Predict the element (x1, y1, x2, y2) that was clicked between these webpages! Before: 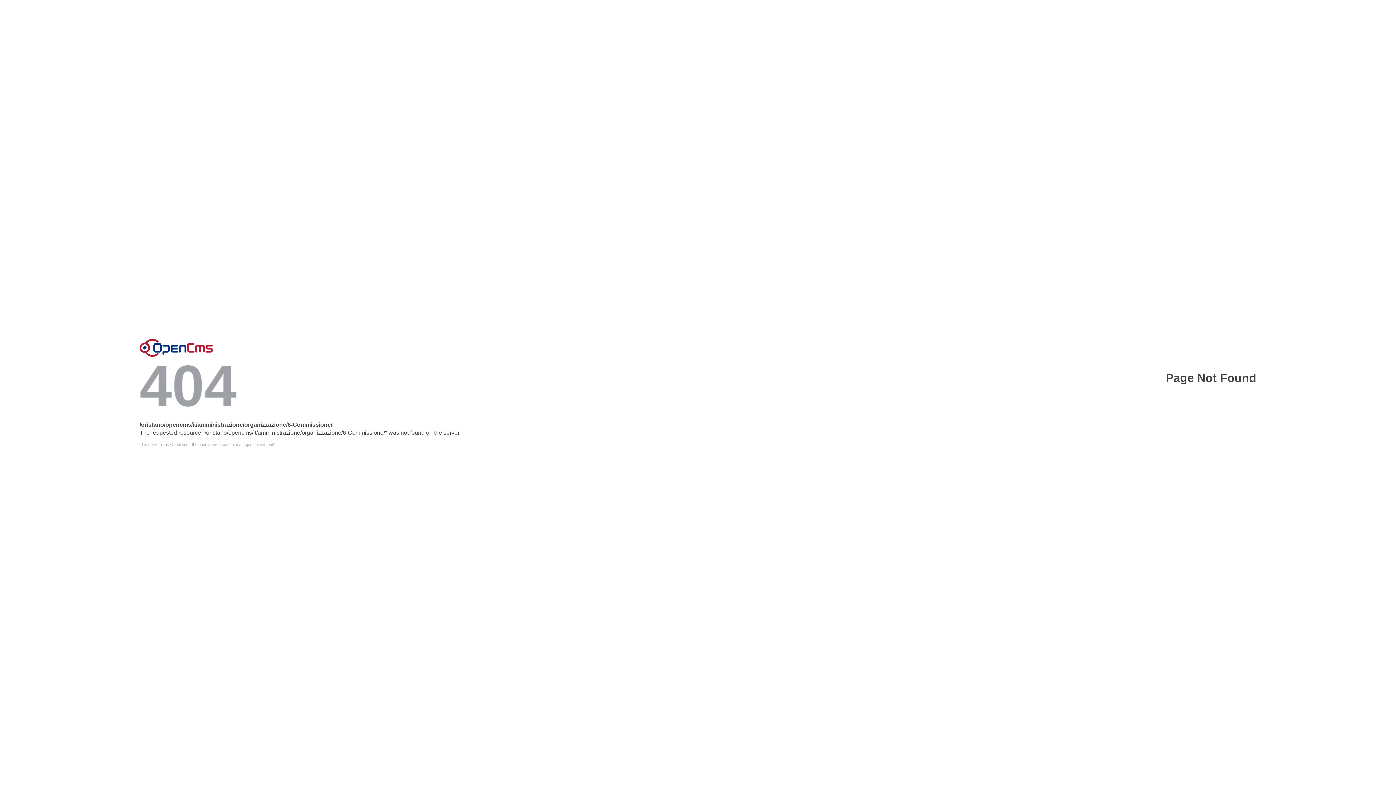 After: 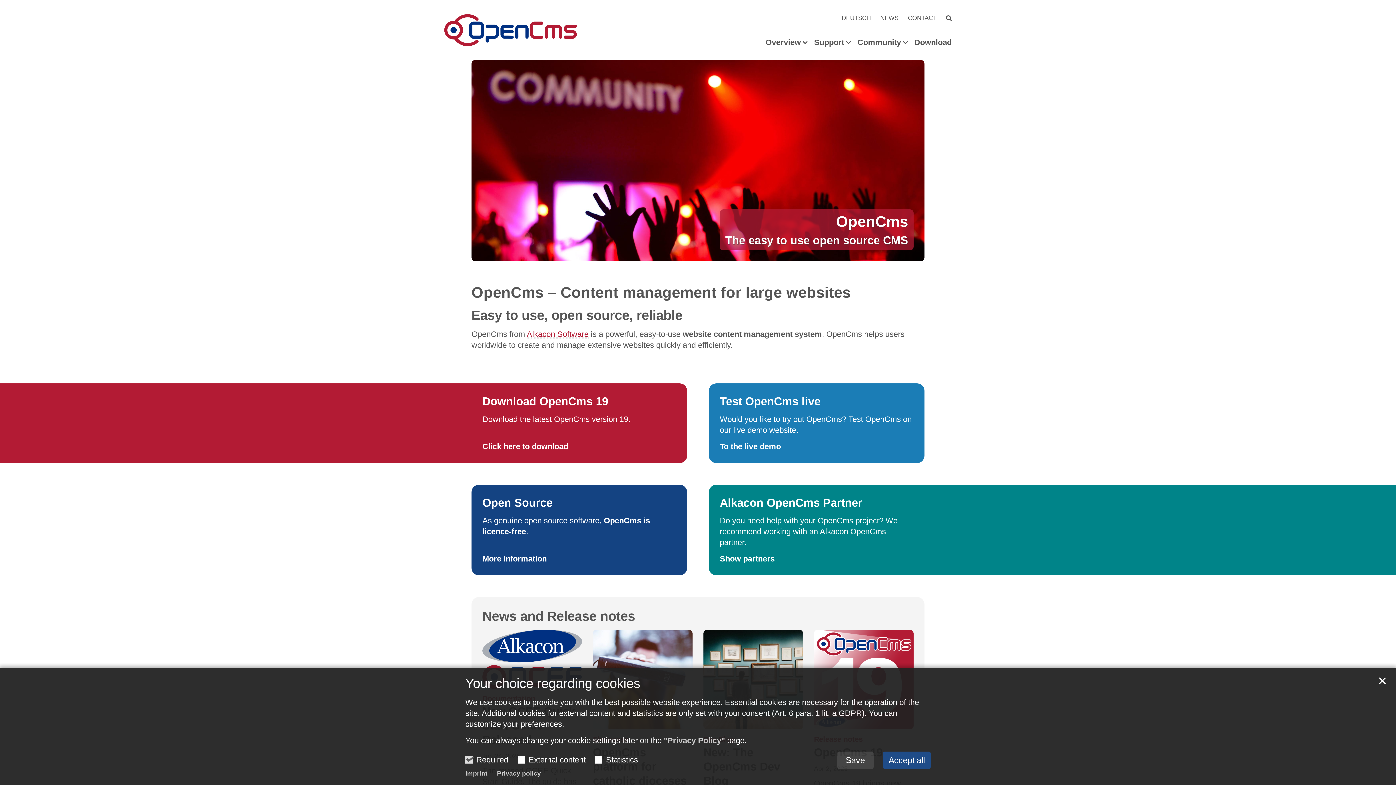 Action: label: Error bbox: (139, 338, 213, 356)